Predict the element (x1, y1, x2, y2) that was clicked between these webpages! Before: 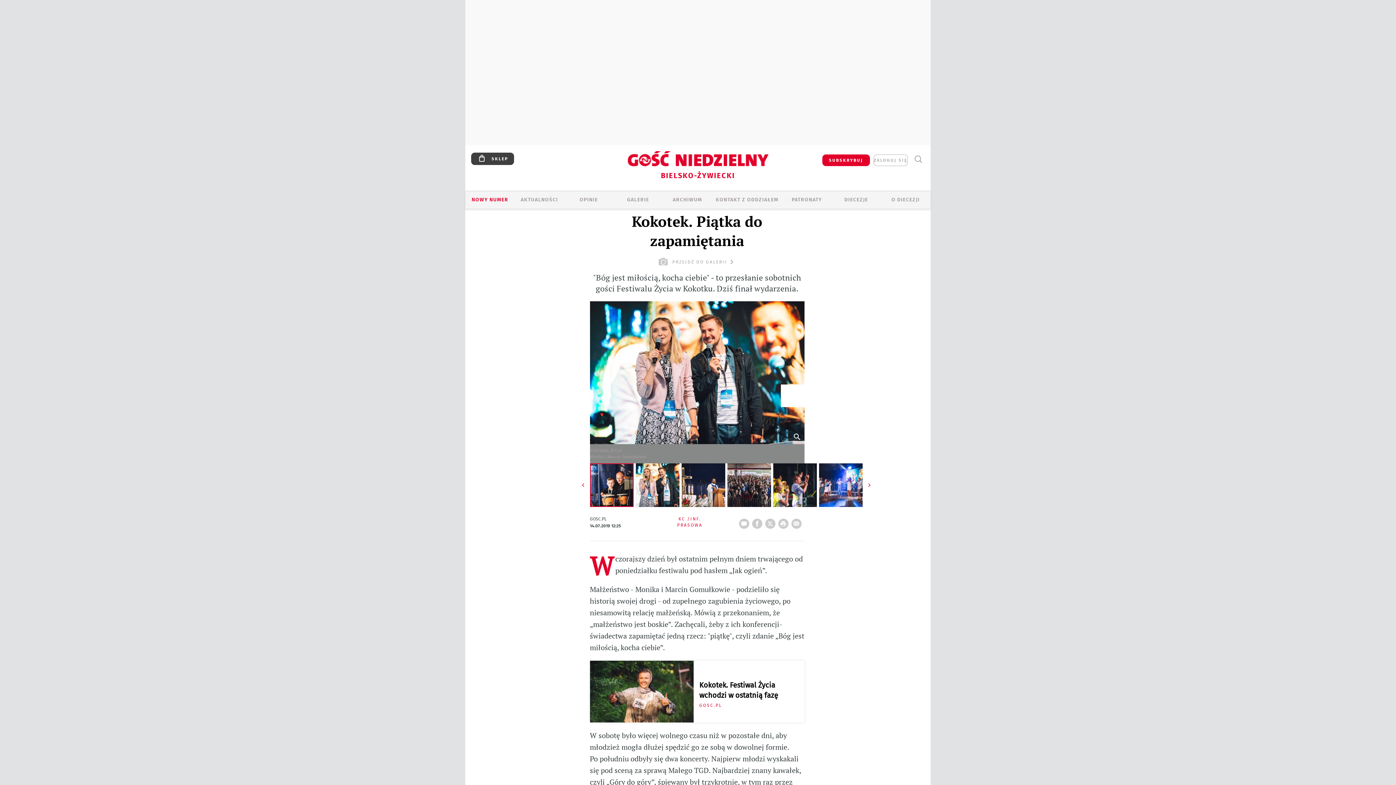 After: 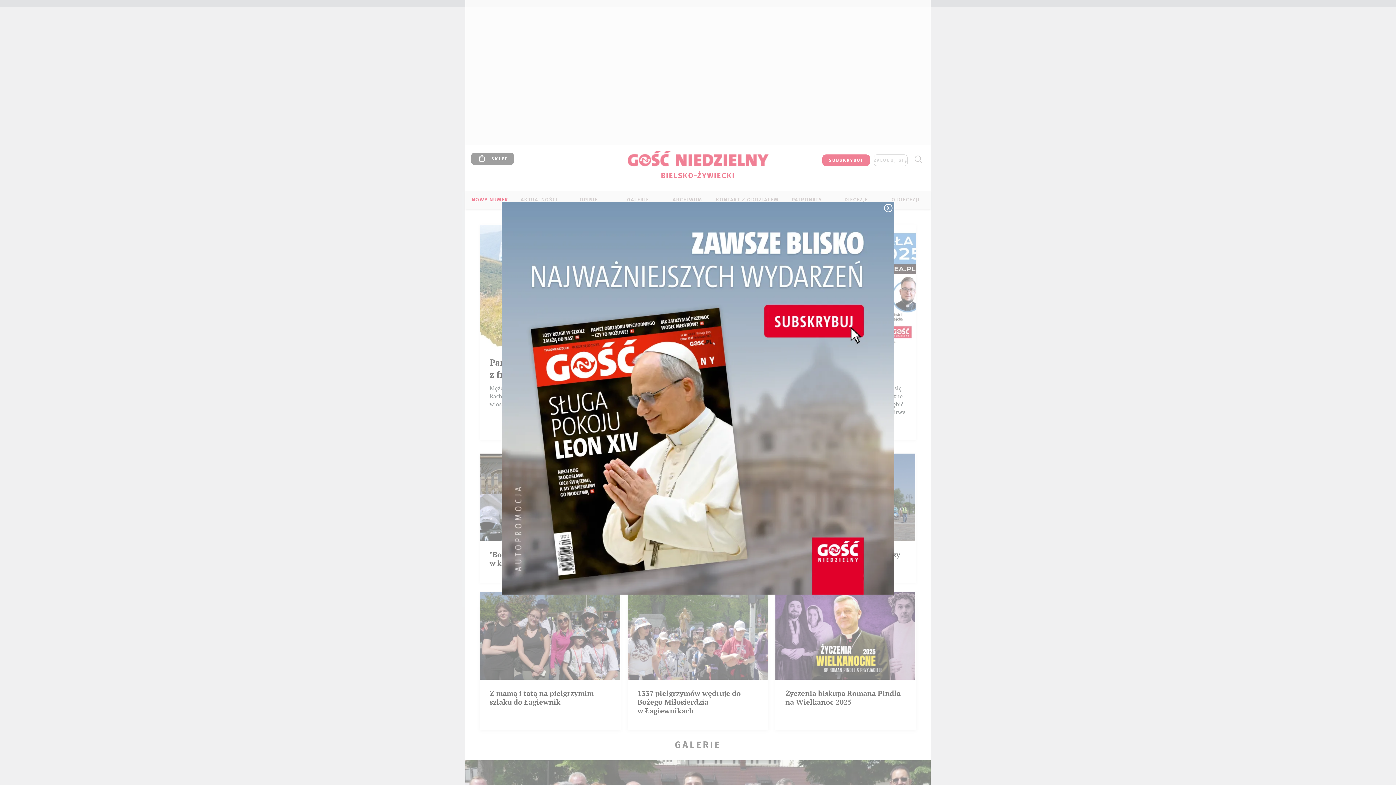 Action: bbox: (584, 173, 811, 190) label: BIELSKO-ŻYWIECKI